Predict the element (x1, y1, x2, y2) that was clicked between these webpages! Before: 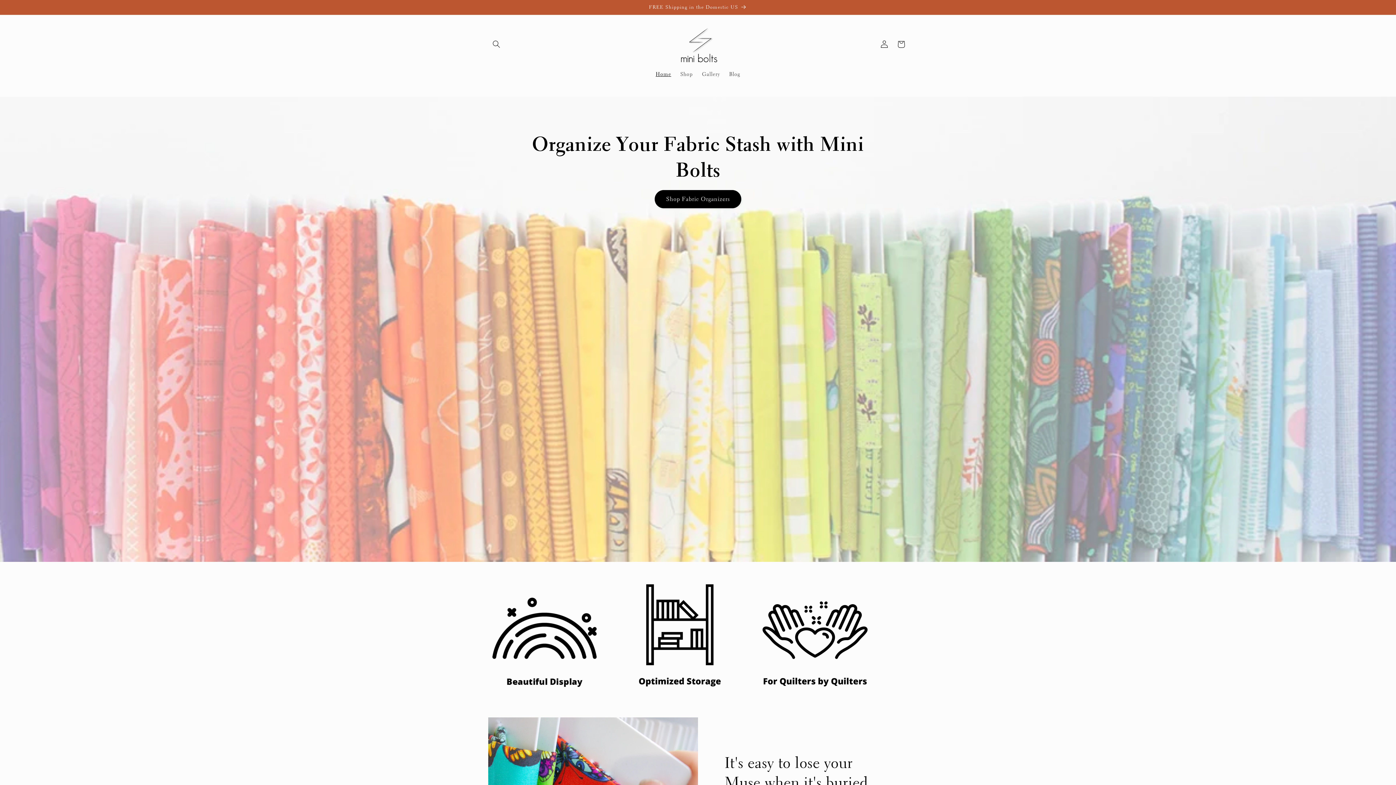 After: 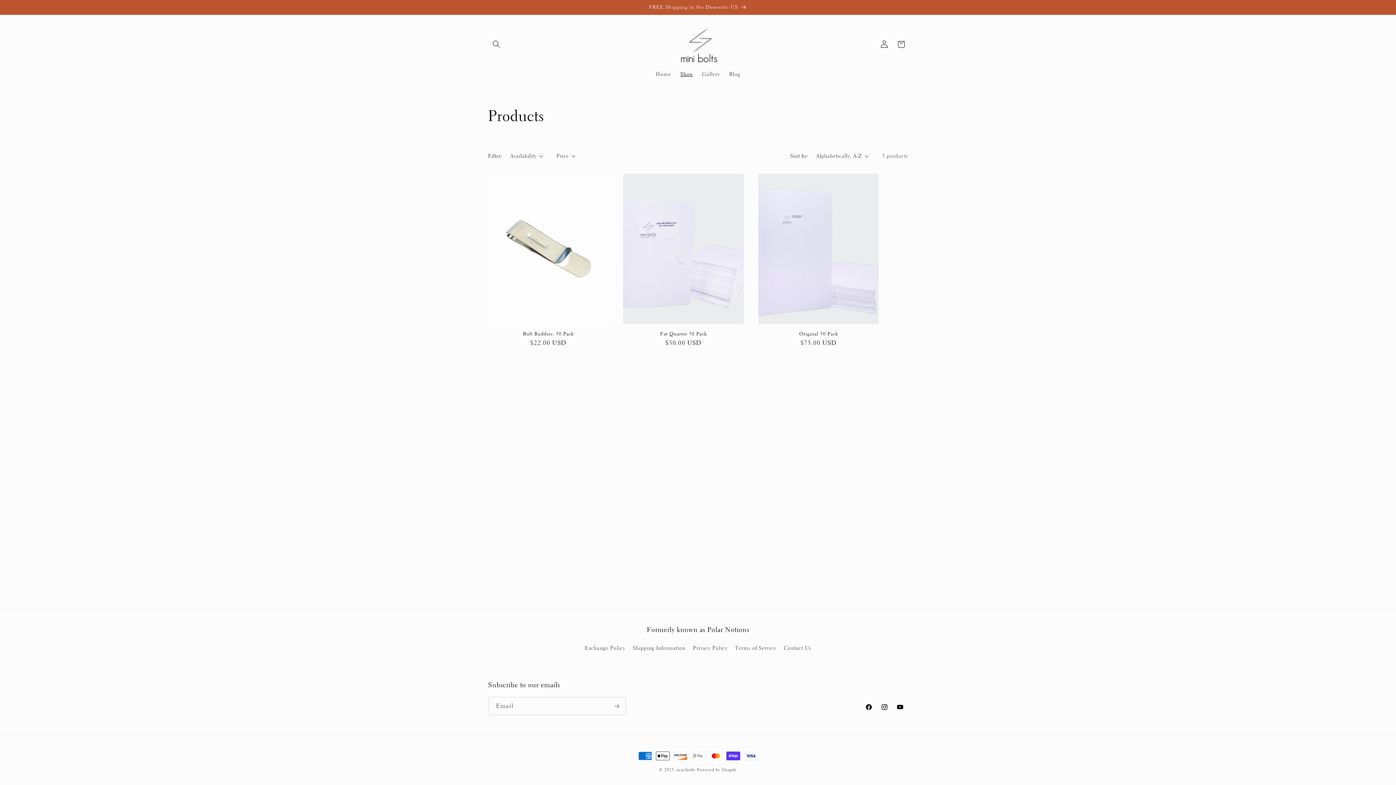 Action: label: Shop Fabric Organizers bbox: (654, 190, 741, 208)